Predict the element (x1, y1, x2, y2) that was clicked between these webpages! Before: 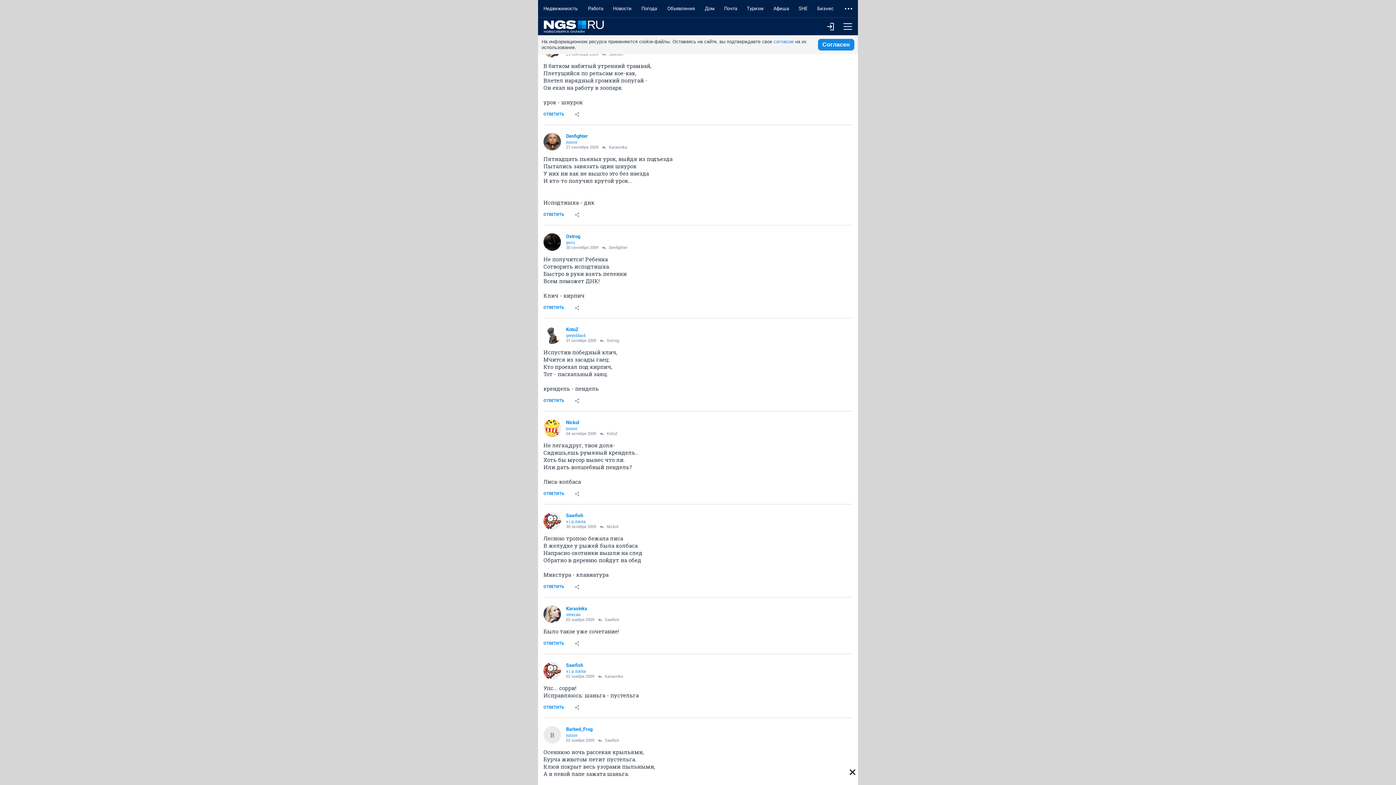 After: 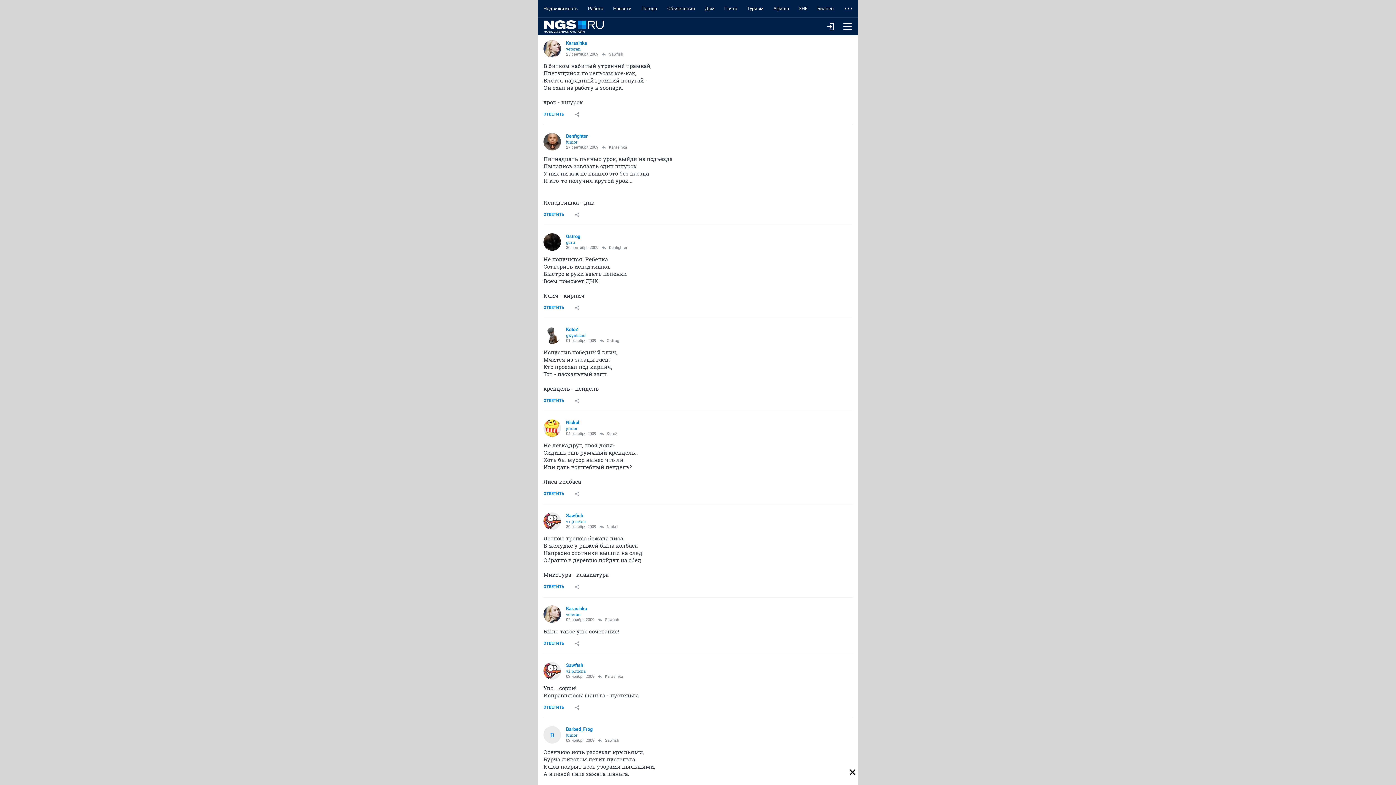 Action: label: Karasinka bbox: (602, 145, 627, 149)